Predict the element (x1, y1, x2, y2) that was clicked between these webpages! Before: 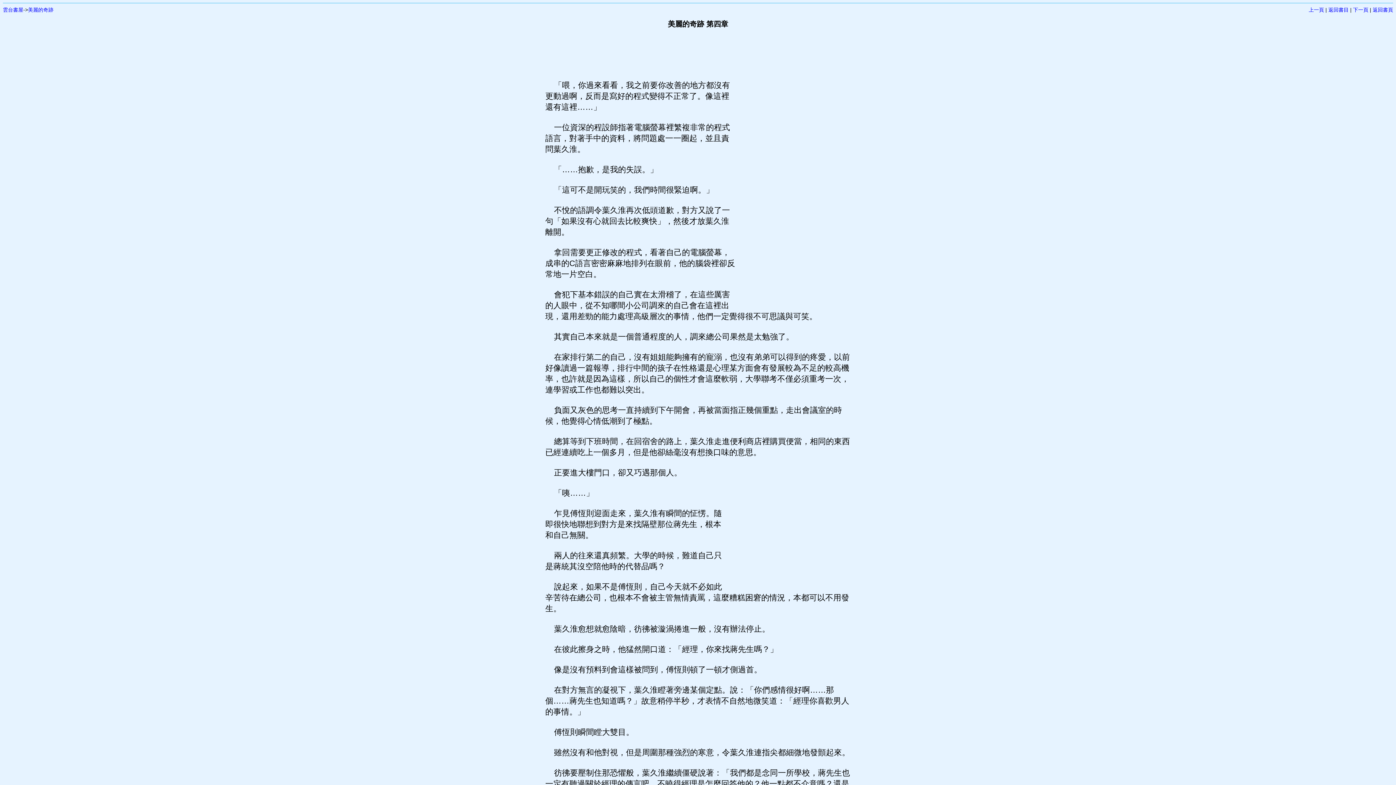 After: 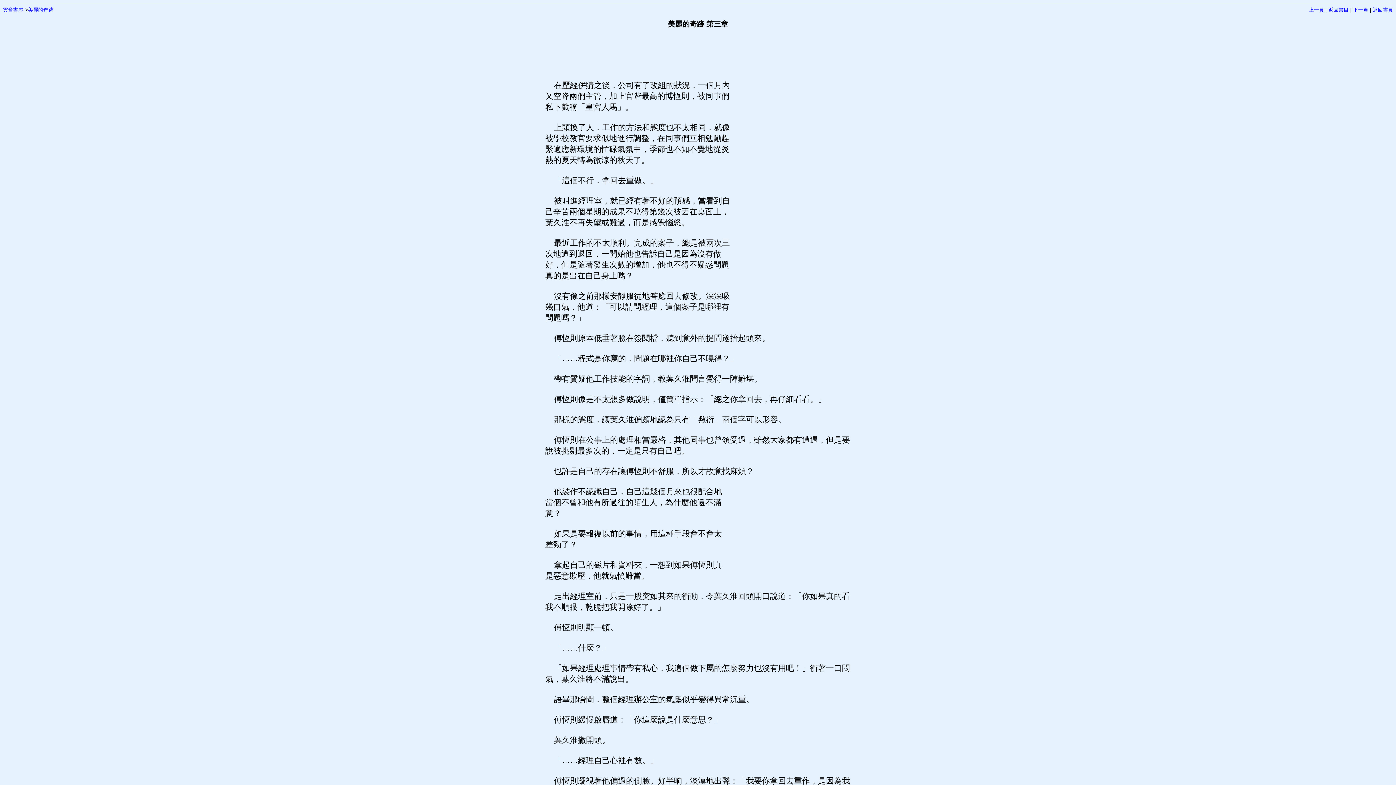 Action: bbox: (1309, 6, 1324, 12) label: 上一頁